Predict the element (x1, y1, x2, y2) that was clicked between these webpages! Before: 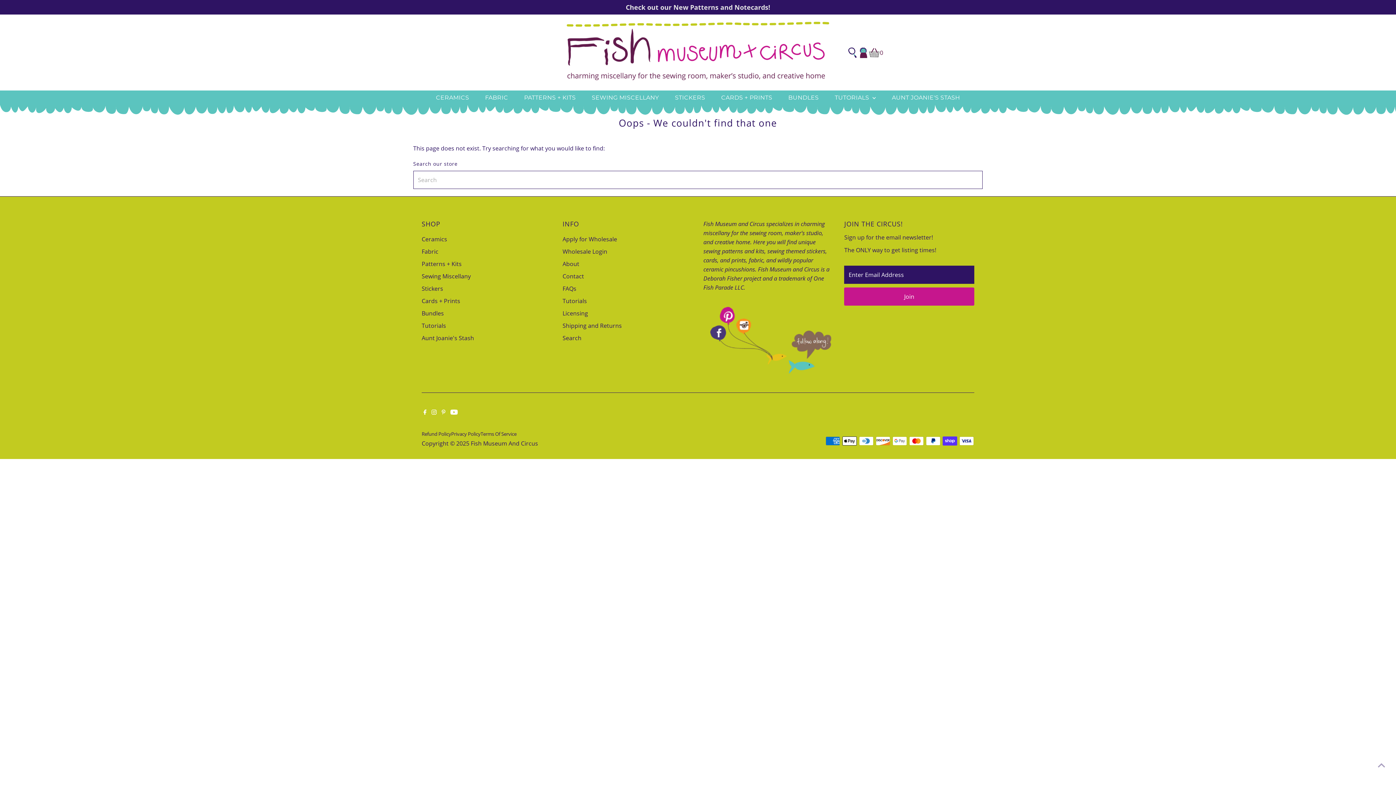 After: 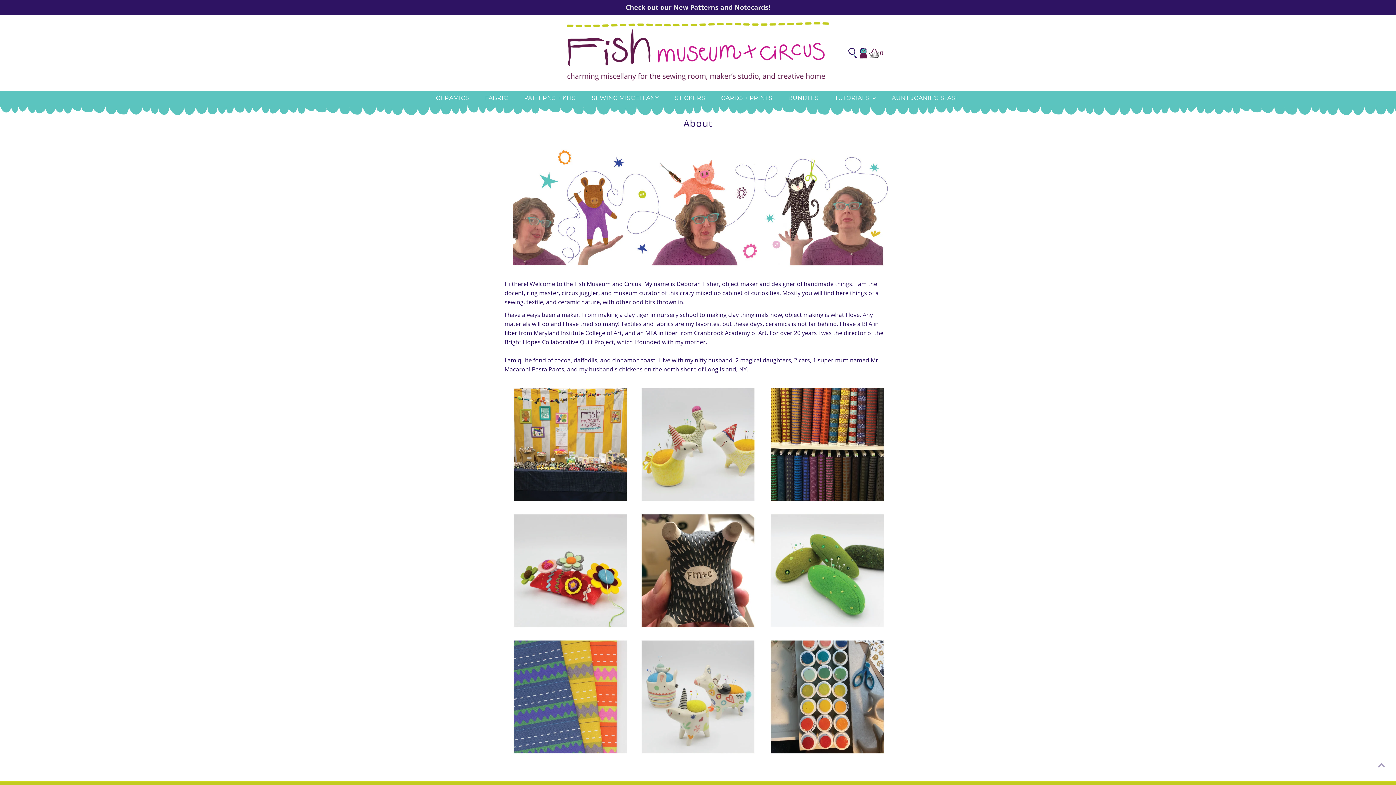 Action: label: About bbox: (562, 260, 579, 268)